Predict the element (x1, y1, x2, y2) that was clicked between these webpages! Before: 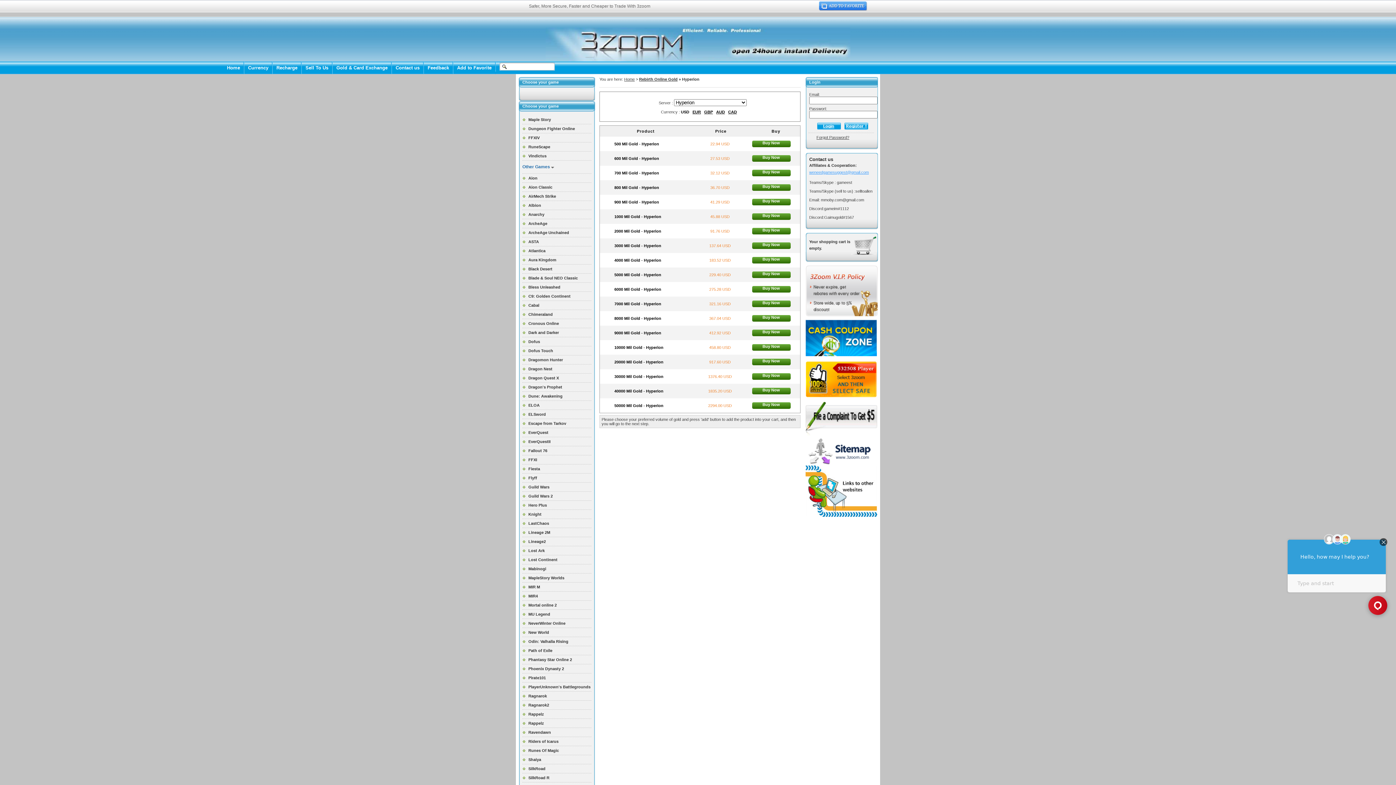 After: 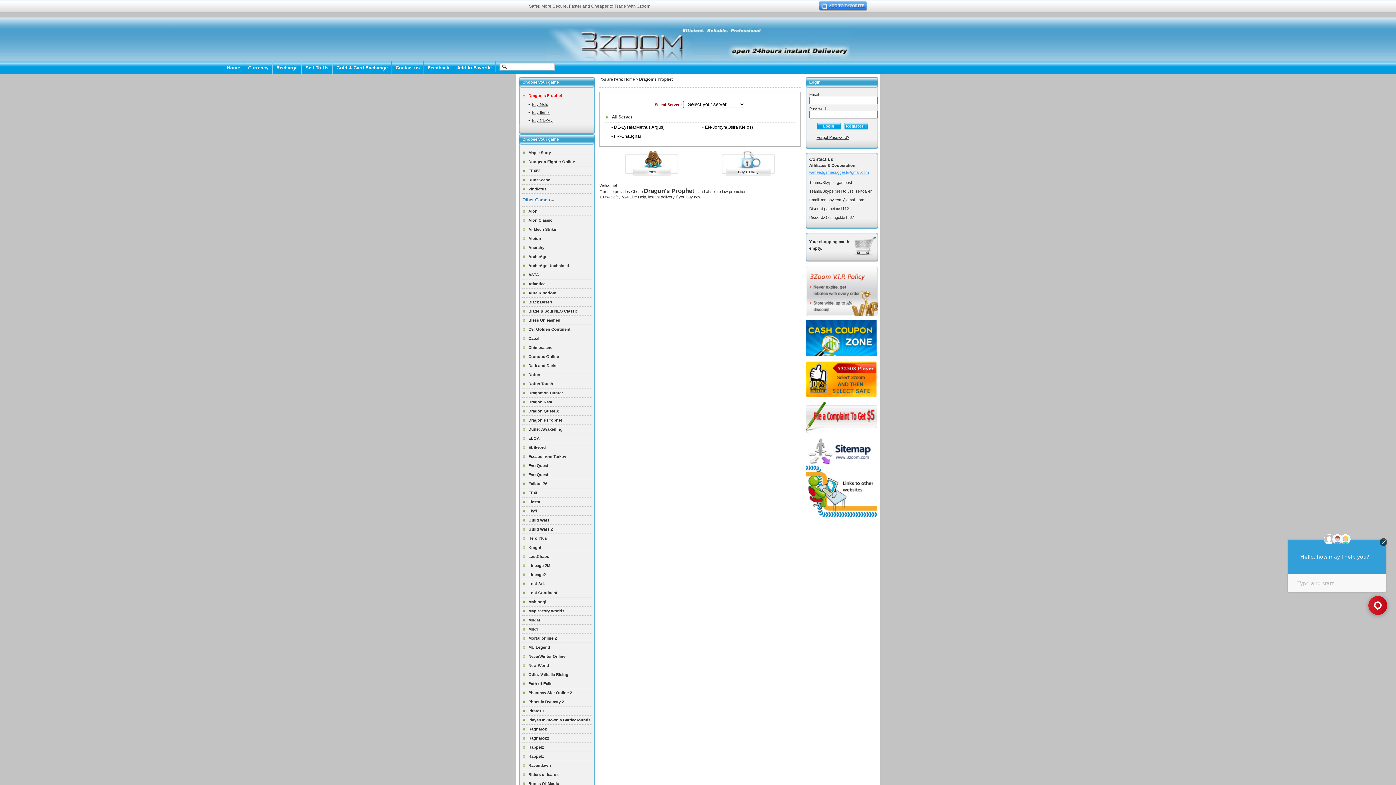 Action: bbox: (528, 385, 562, 389) label: Dragon's Prophet